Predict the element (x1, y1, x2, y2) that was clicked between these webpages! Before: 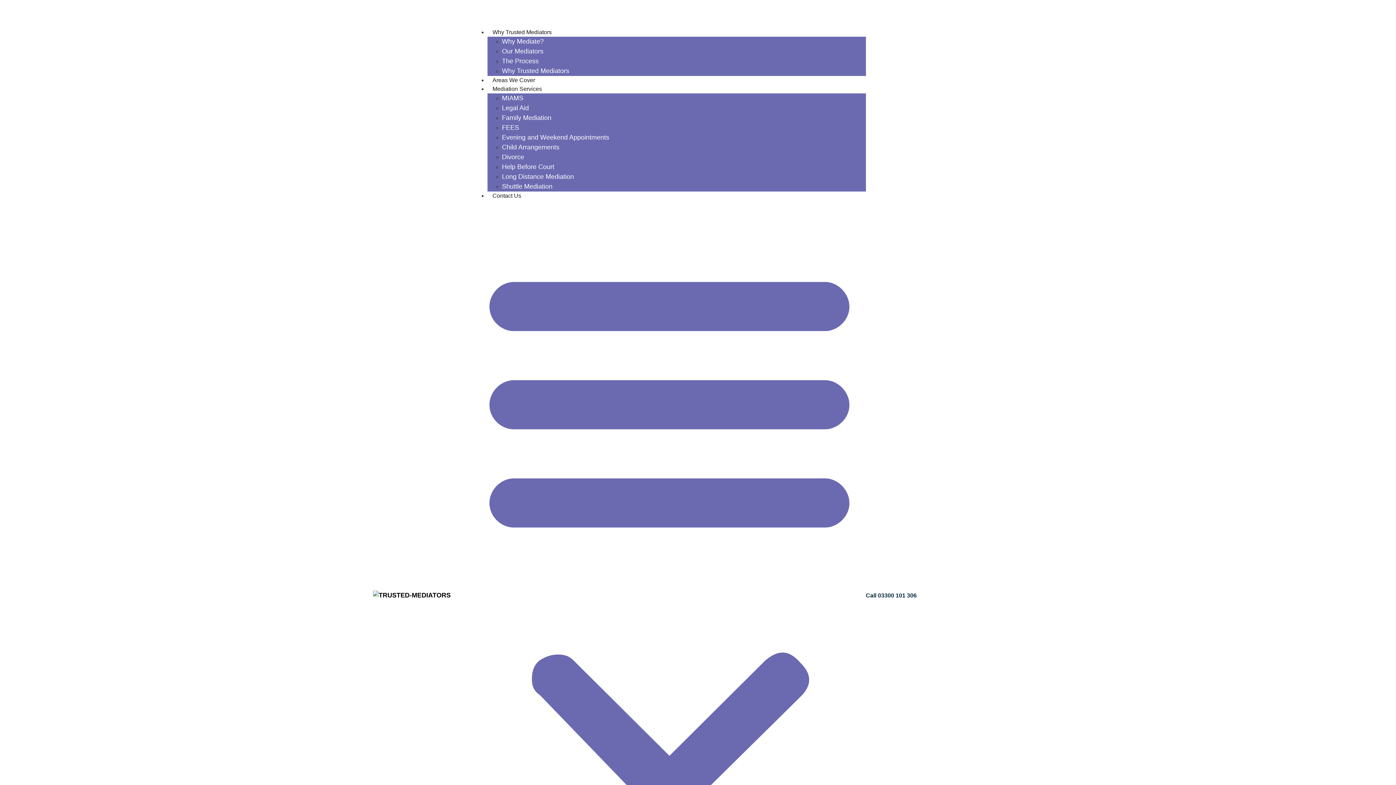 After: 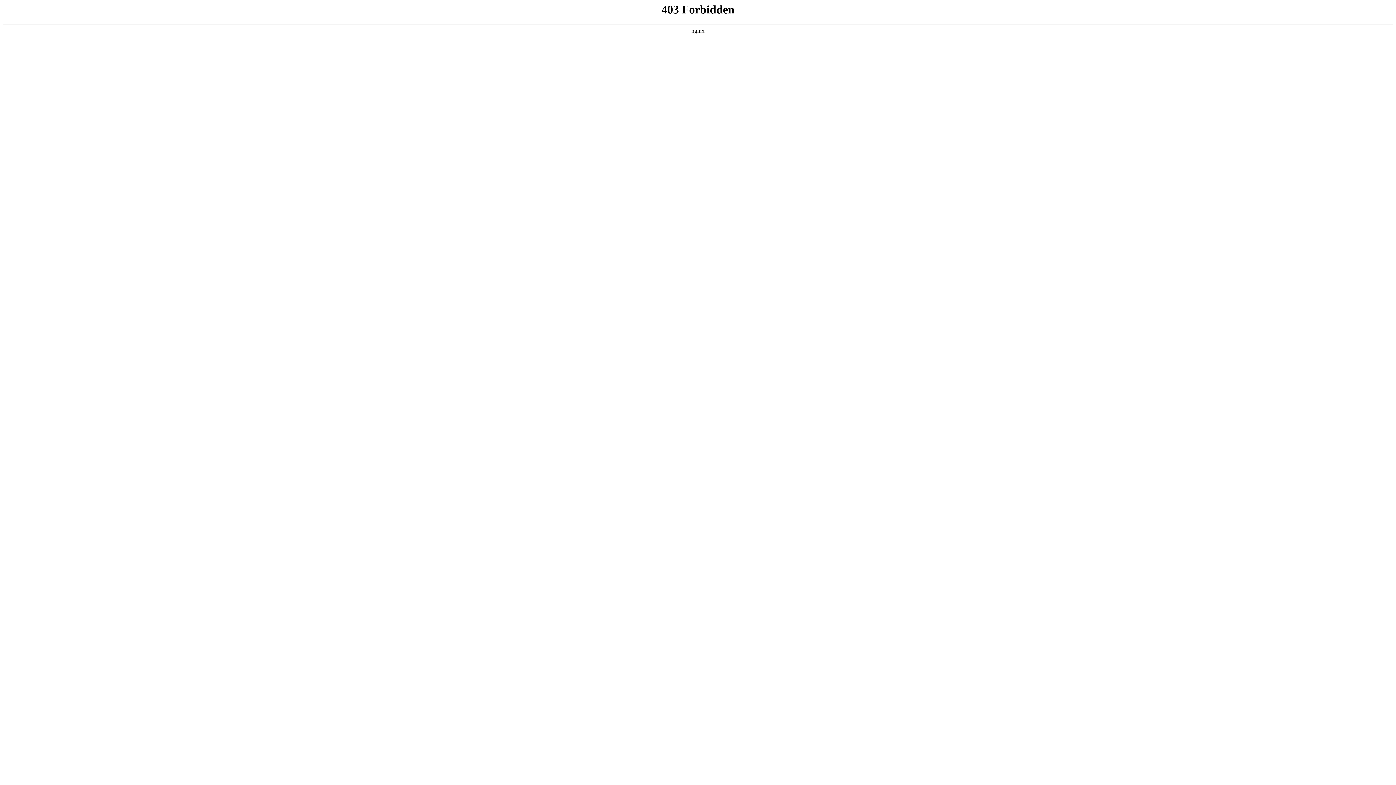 Action: label: Divorce bbox: (502, 153, 524, 160)